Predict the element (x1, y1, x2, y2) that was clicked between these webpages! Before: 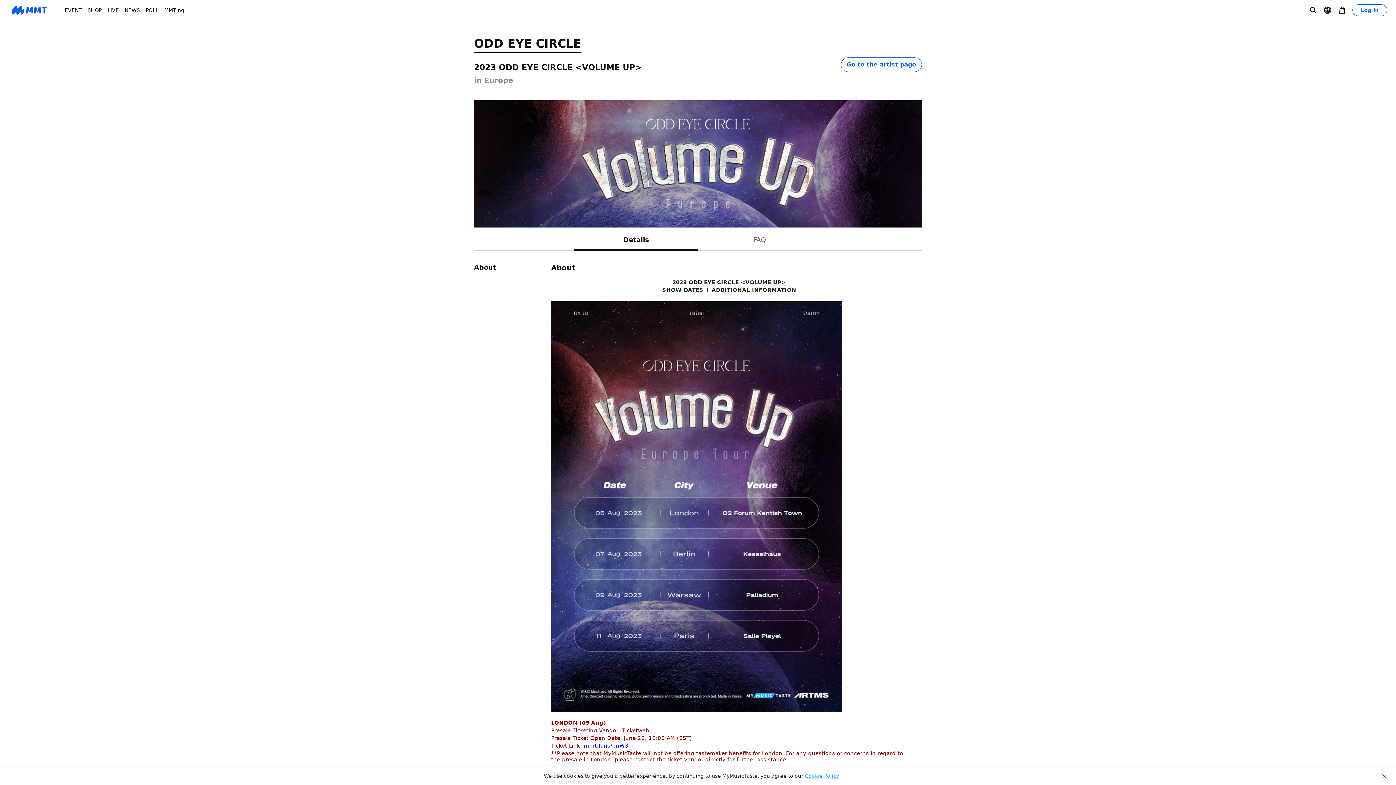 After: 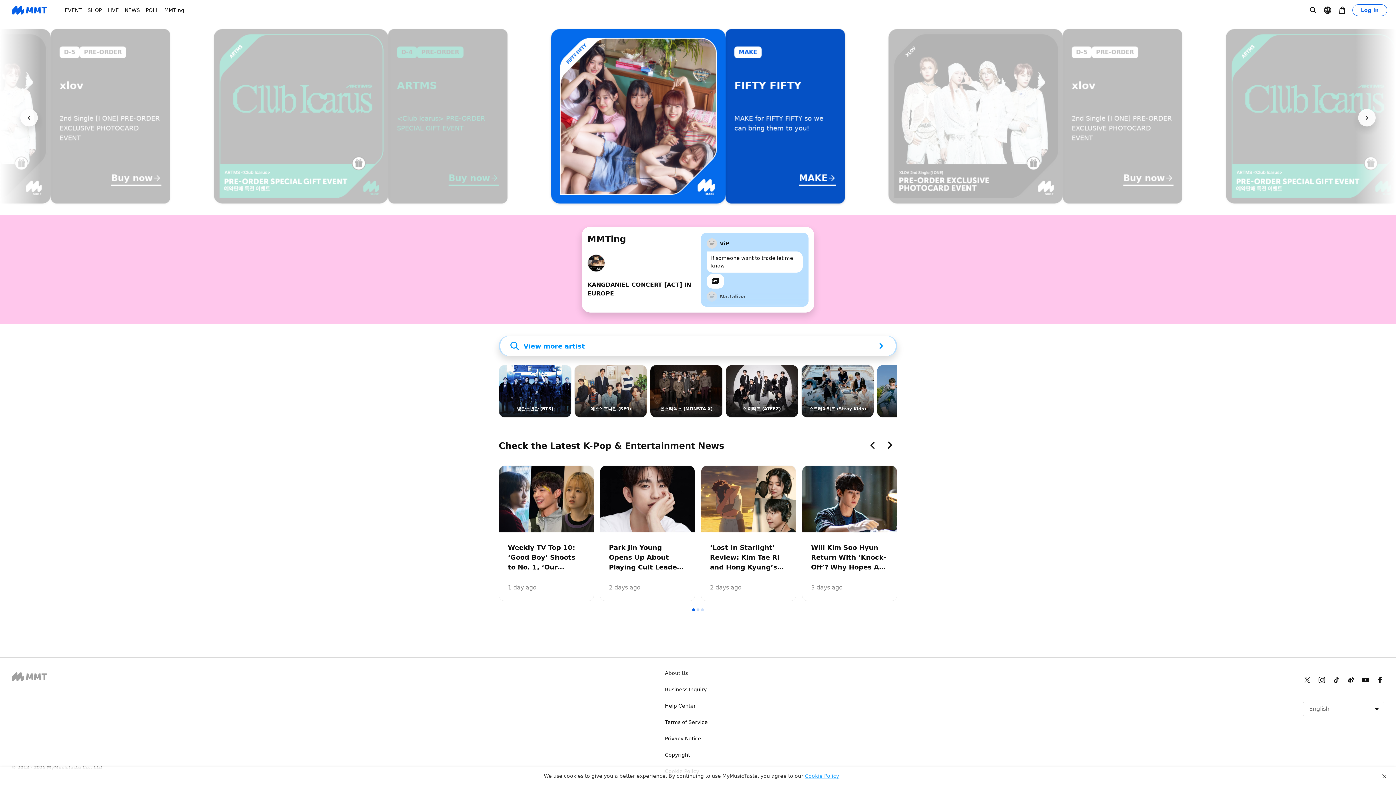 Action: bbox: (11, 0, 47, 20)